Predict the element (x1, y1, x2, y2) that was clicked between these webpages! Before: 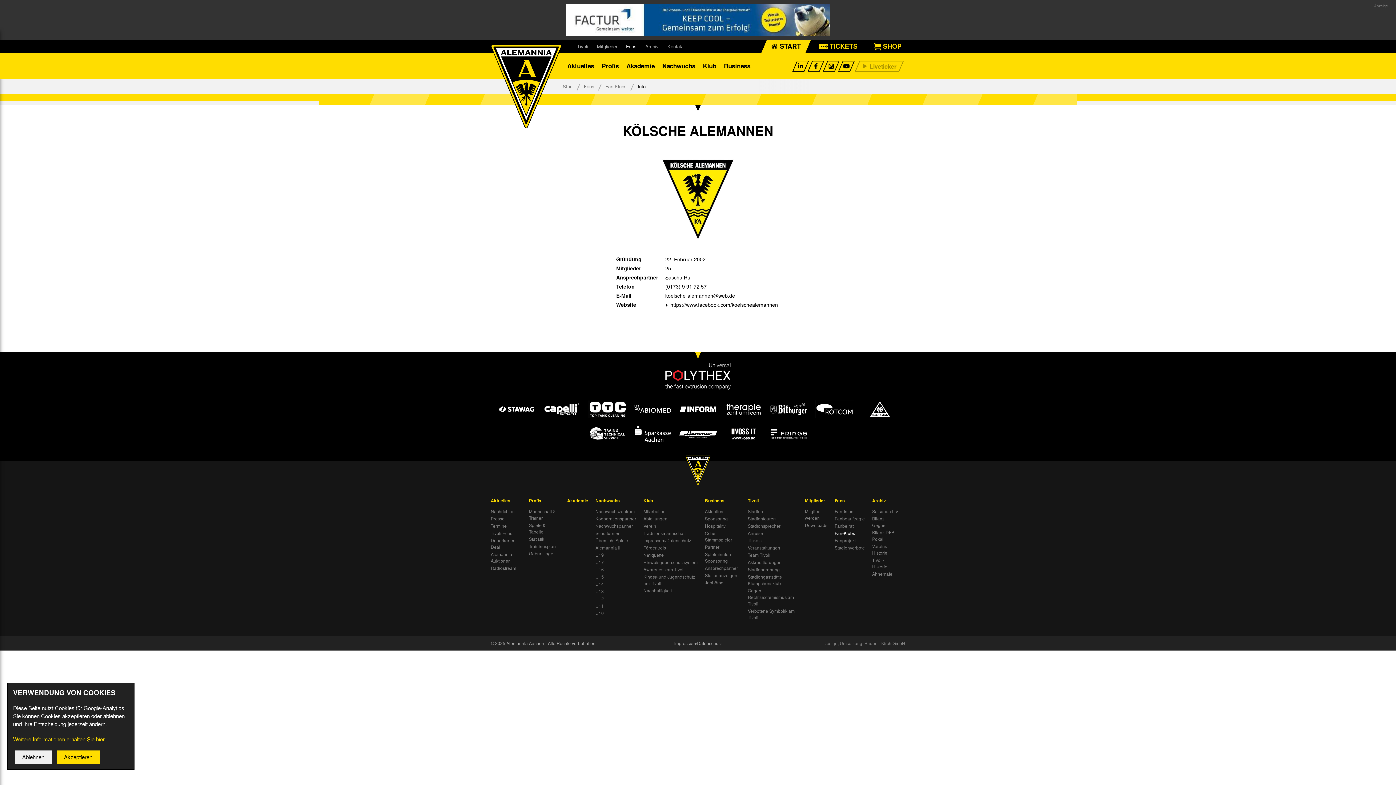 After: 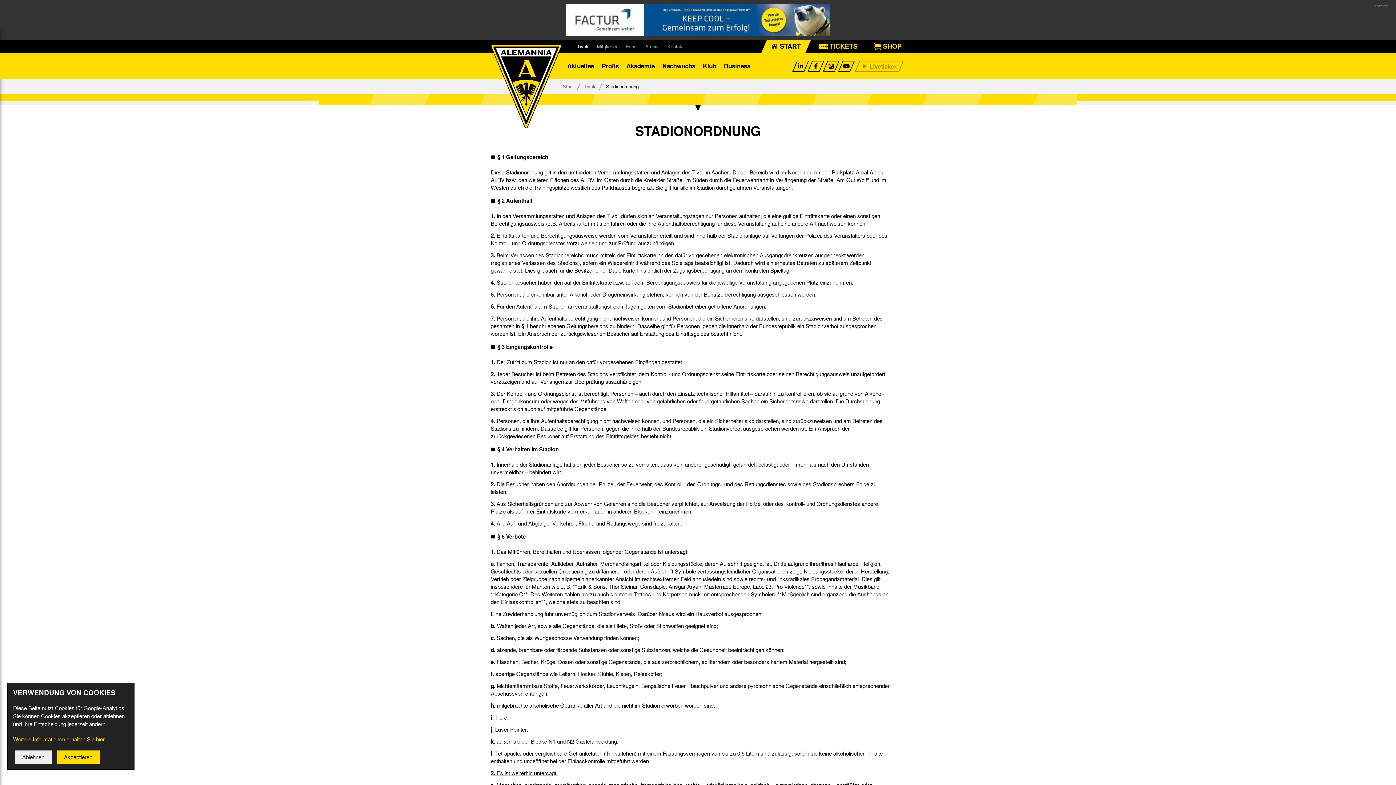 Action: label: Stadionordnung bbox: (748, 566, 780, 572)